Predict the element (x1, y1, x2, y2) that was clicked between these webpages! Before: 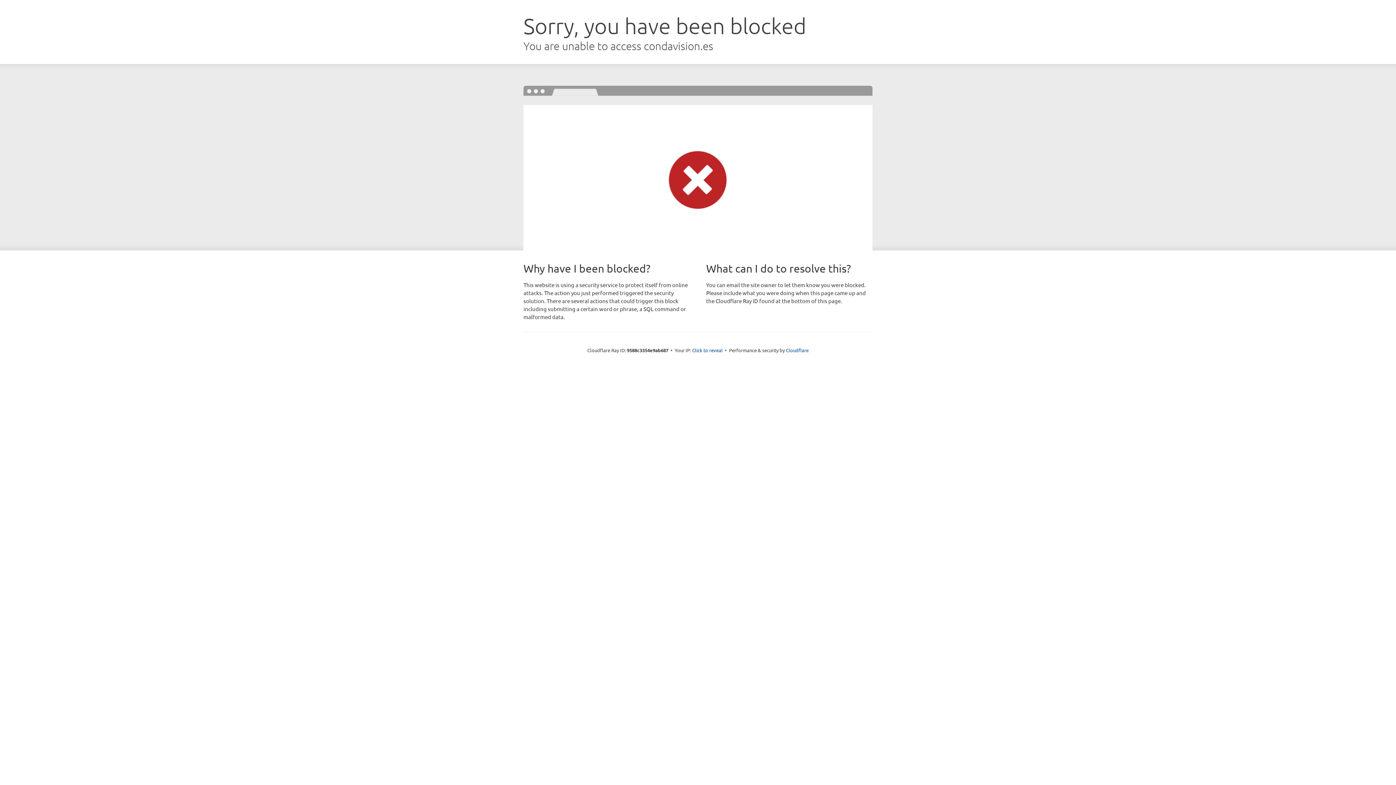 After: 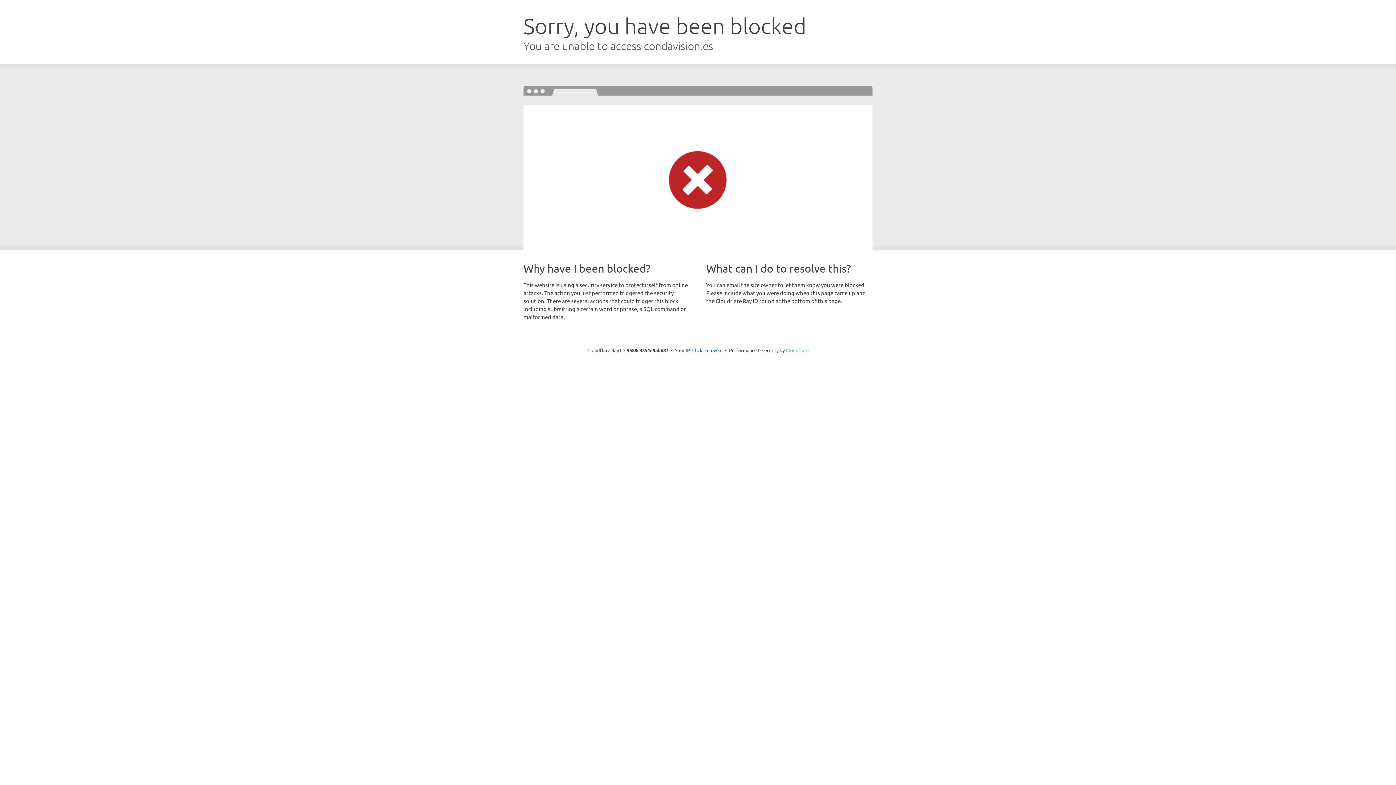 Action: bbox: (786, 347, 808, 353) label: Cloudflare